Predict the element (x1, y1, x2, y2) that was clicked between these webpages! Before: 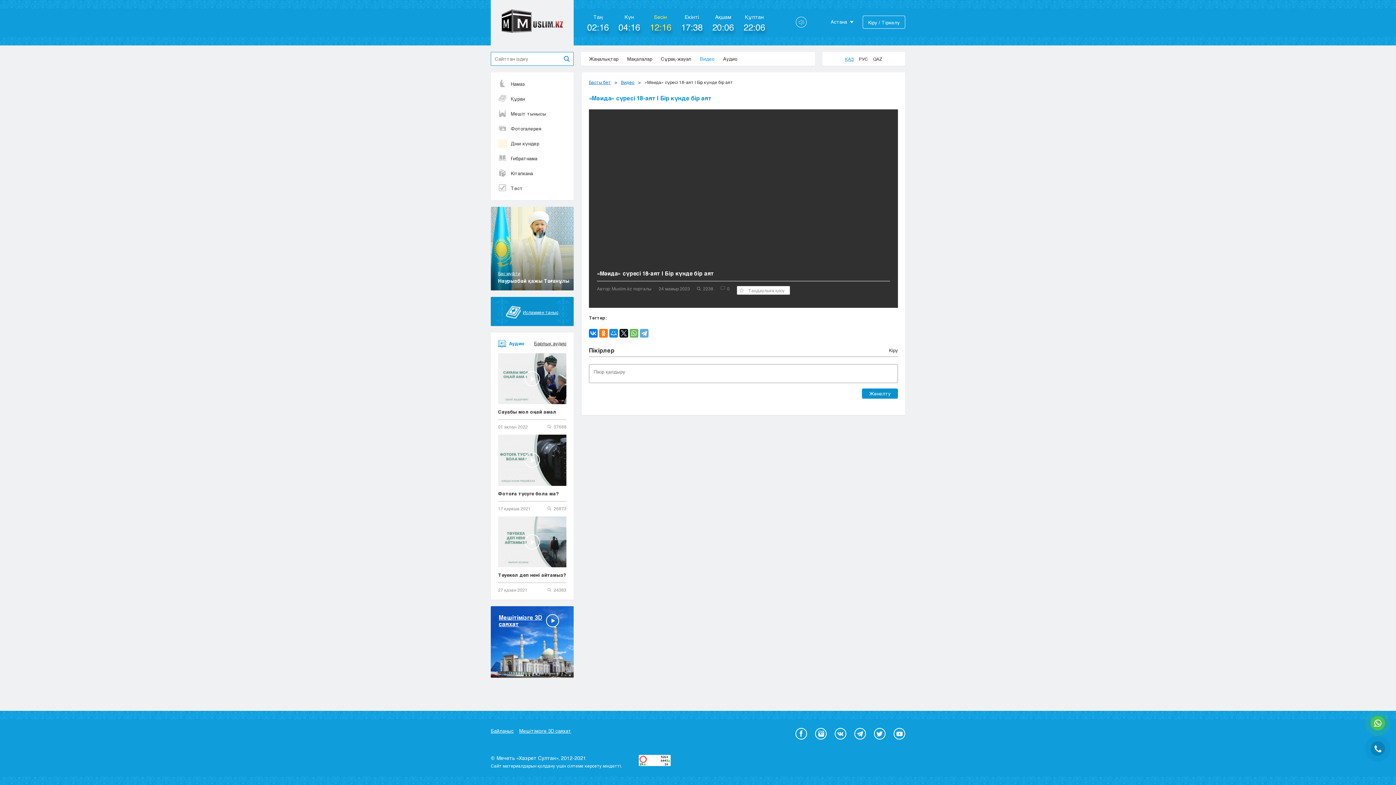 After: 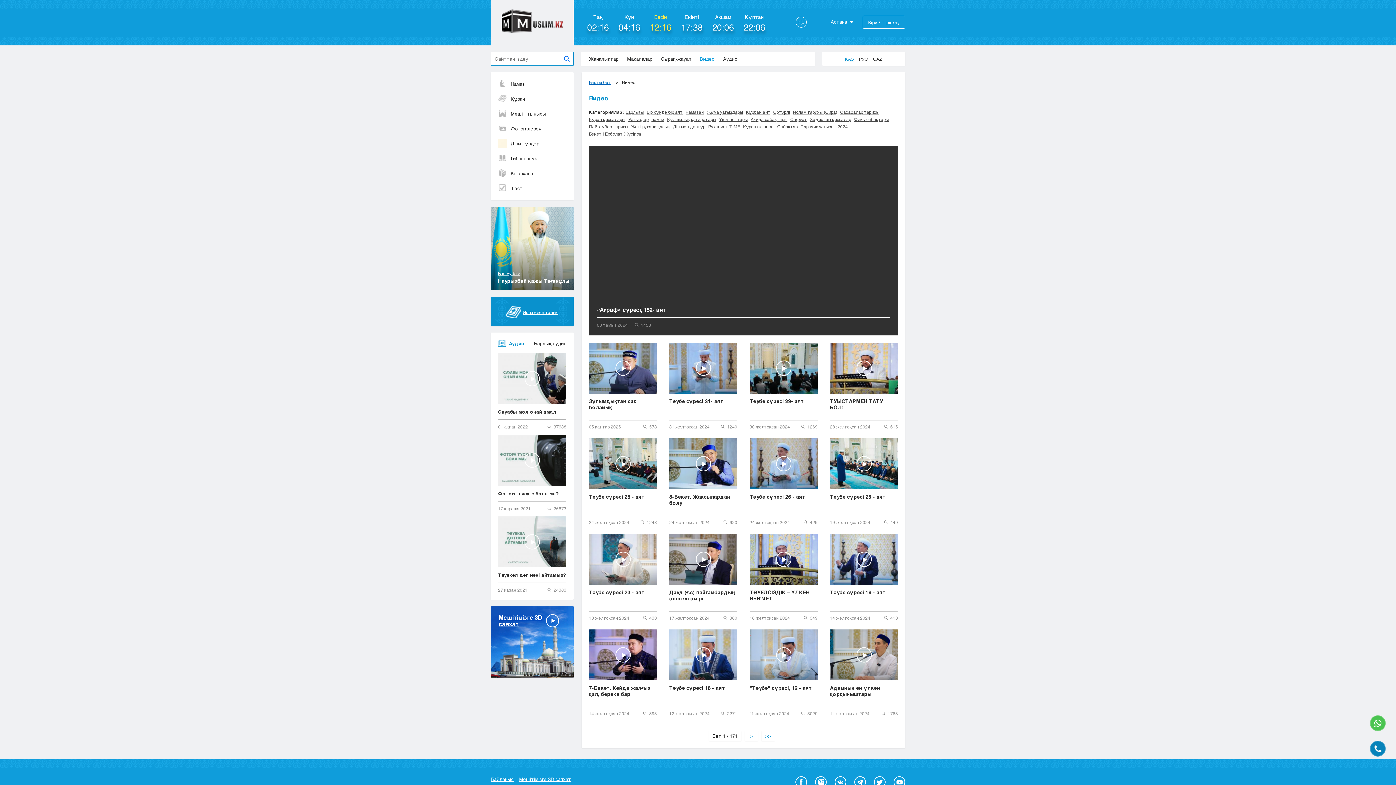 Action: bbox: (695, 52, 718, 65) label: Видео